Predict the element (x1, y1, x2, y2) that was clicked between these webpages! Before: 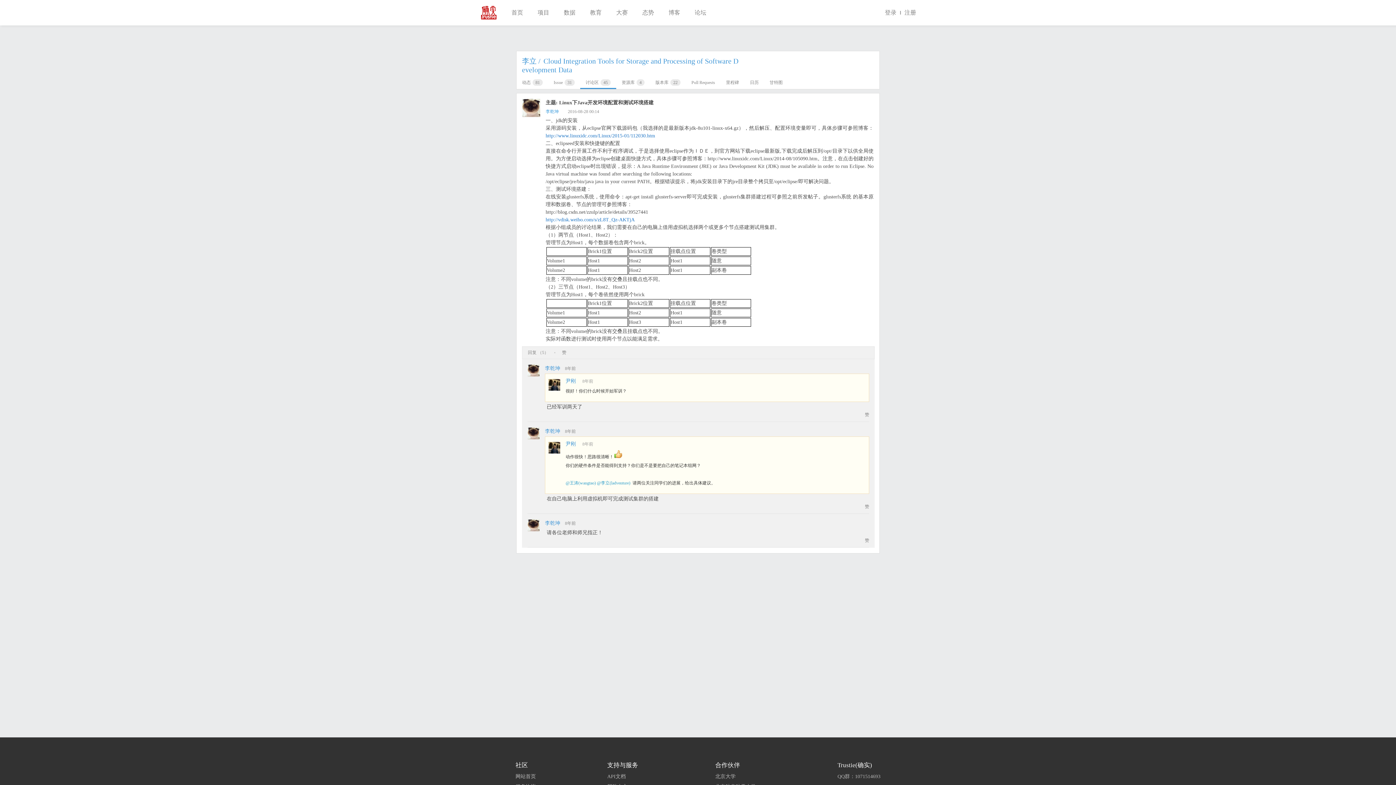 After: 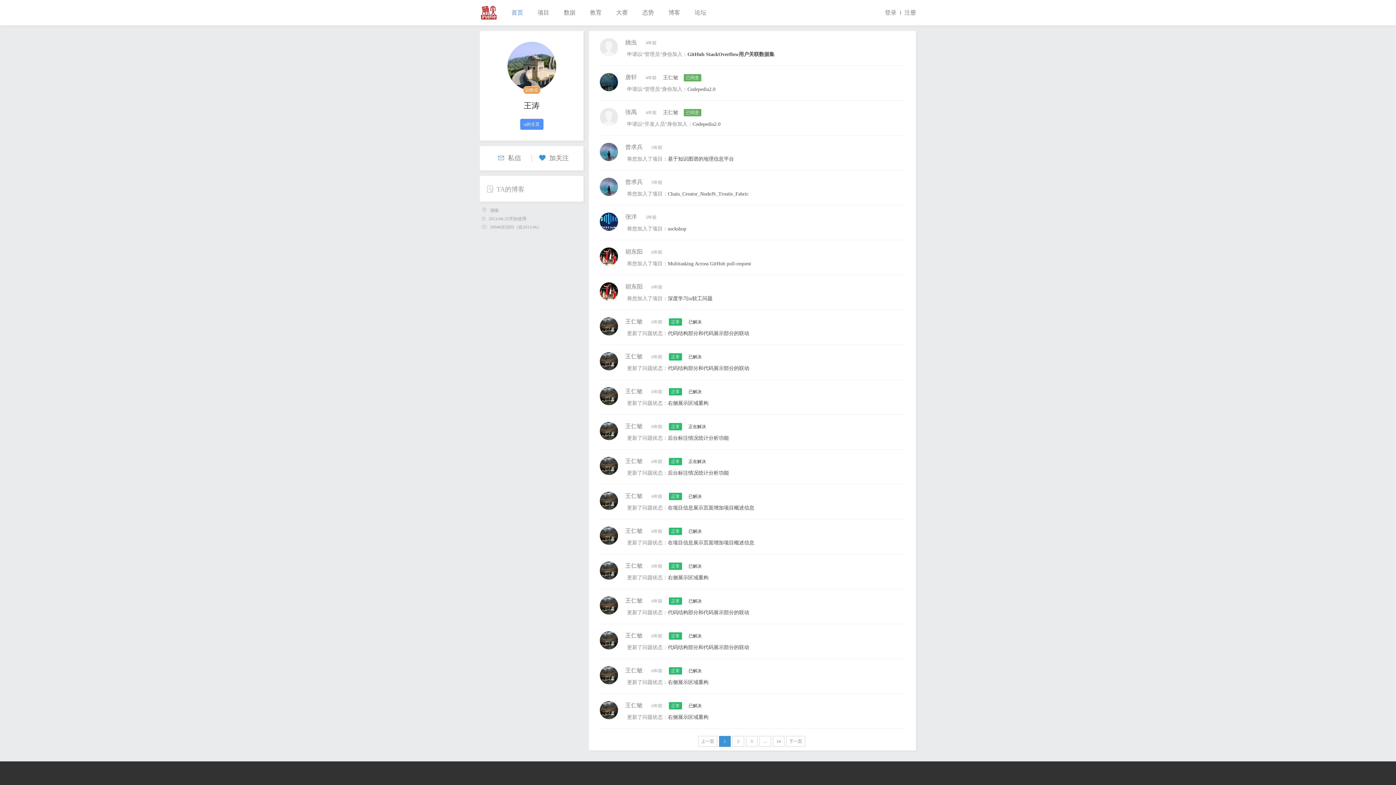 Action: bbox: (565, 480, 596, 485) label: @王涛(wangtao)